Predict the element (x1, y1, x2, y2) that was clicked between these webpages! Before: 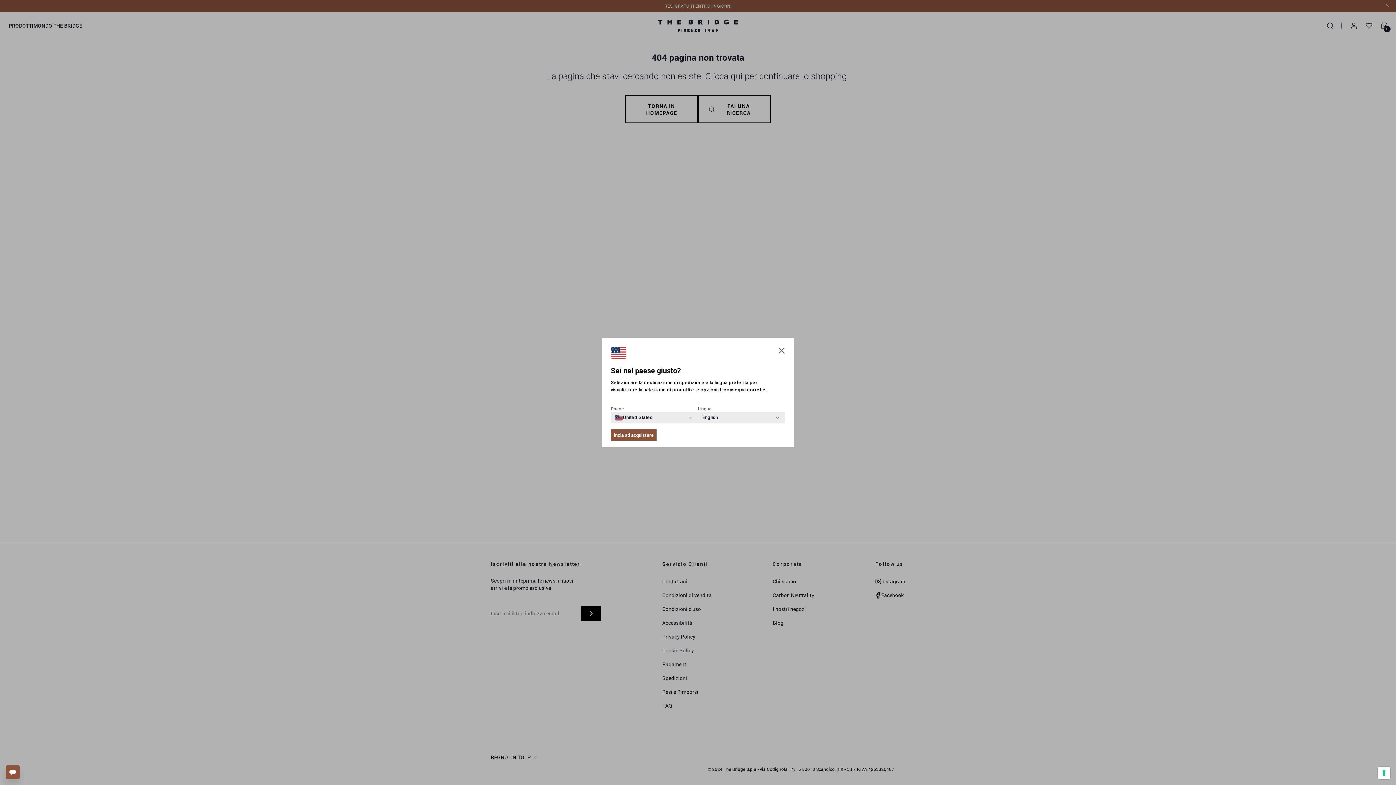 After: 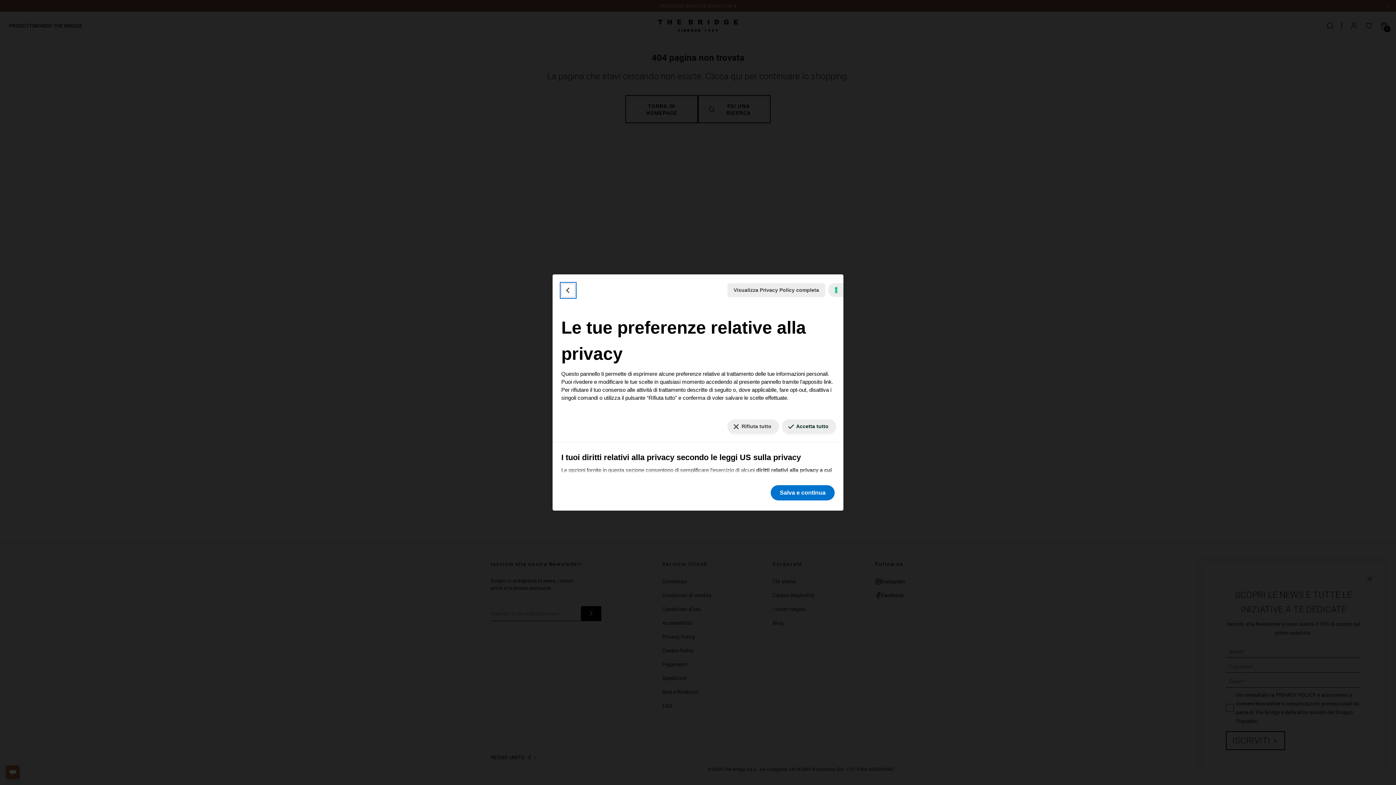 Action: bbox: (1378, 767, 1390, 779) label: Le tue preferenze relative al consenso per le tecnologie di tracciamento